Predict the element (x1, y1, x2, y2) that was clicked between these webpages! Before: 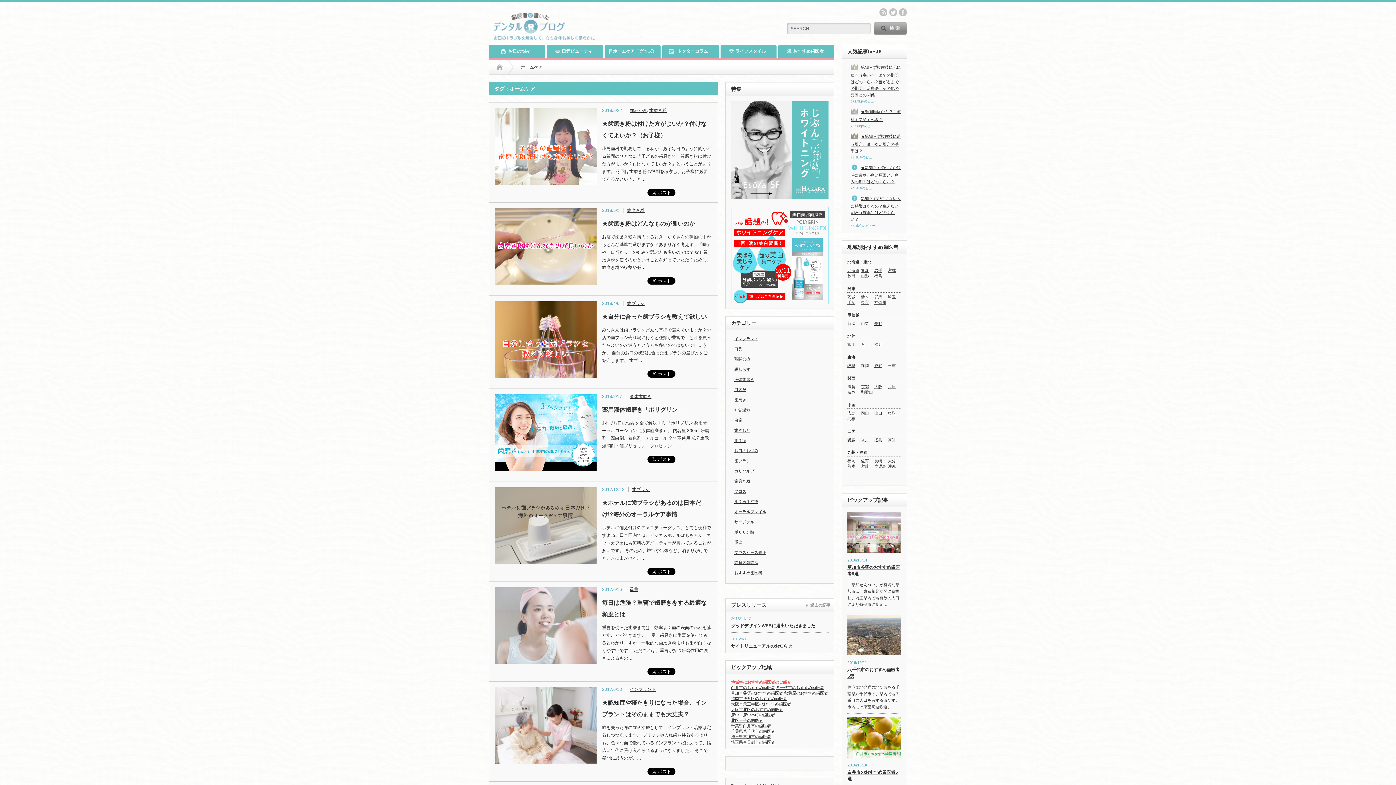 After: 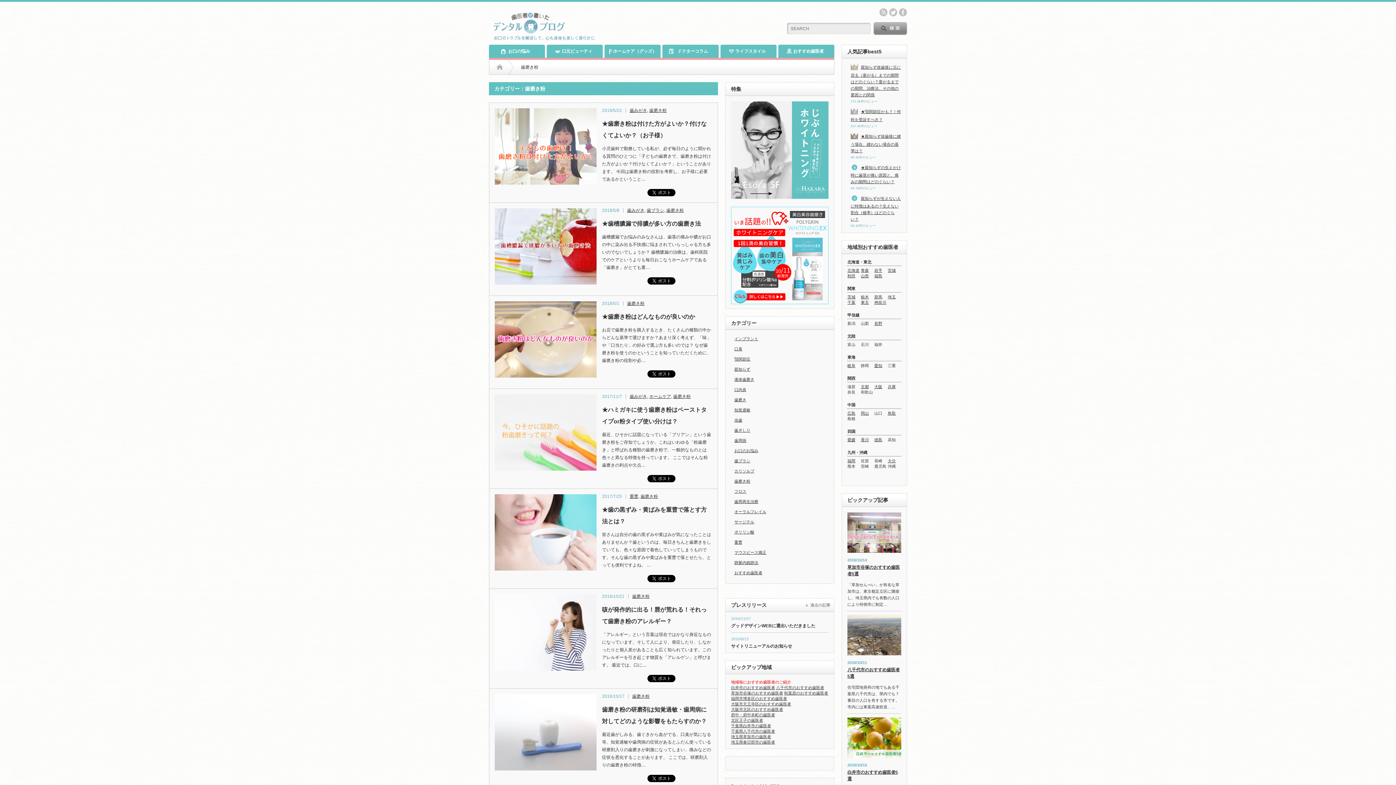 Action: label: 歯磨き粉 bbox: (627, 208, 644, 213)